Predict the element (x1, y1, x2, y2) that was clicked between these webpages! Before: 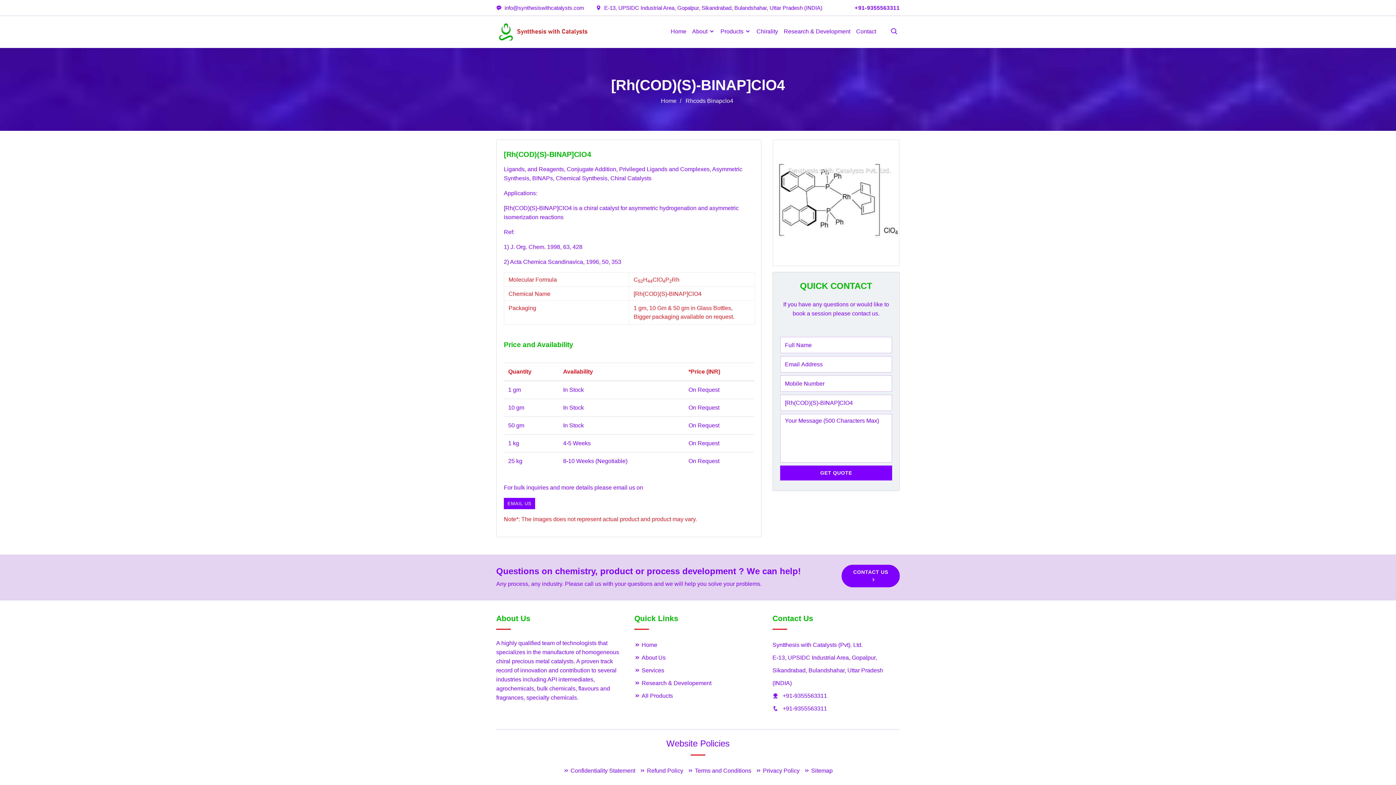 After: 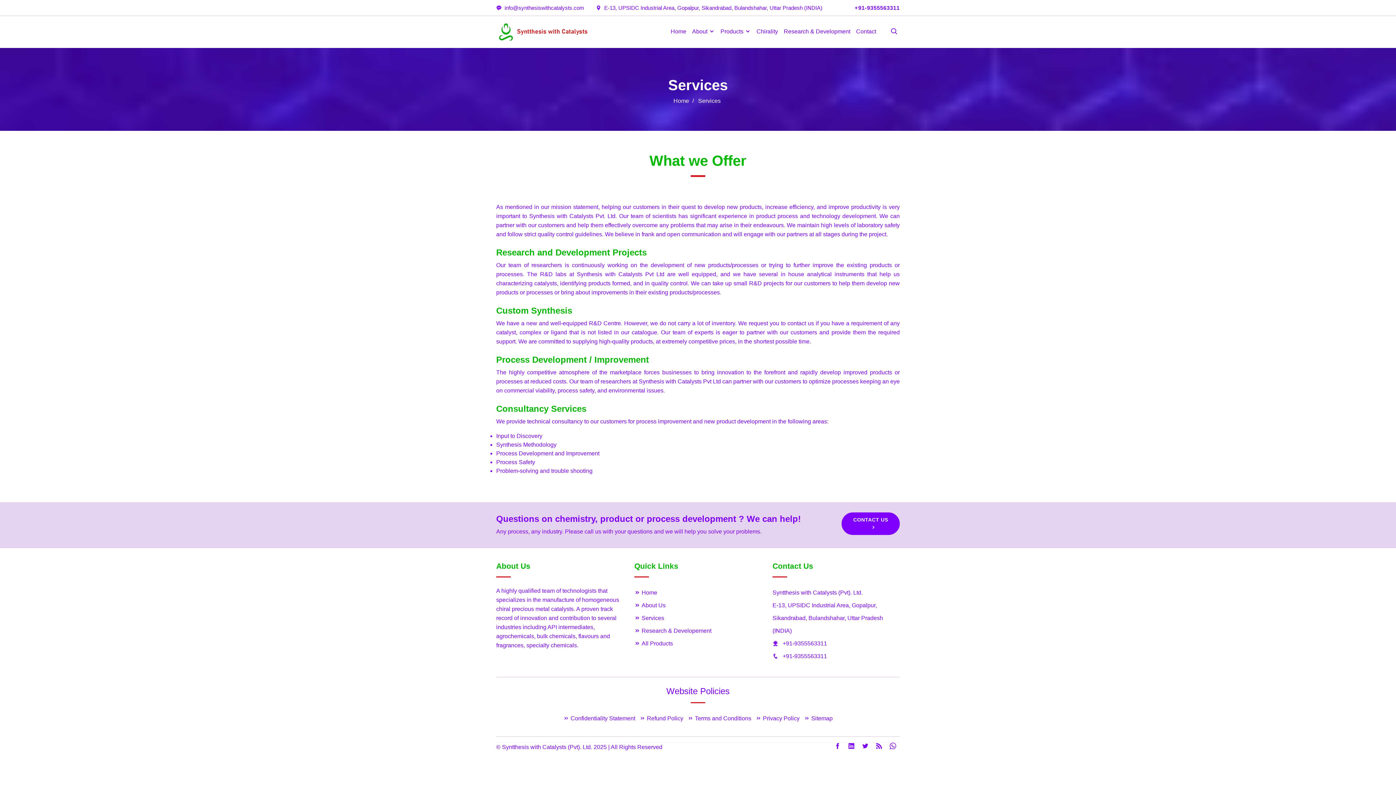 Action: label:  Services bbox: (634, 667, 664, 673)